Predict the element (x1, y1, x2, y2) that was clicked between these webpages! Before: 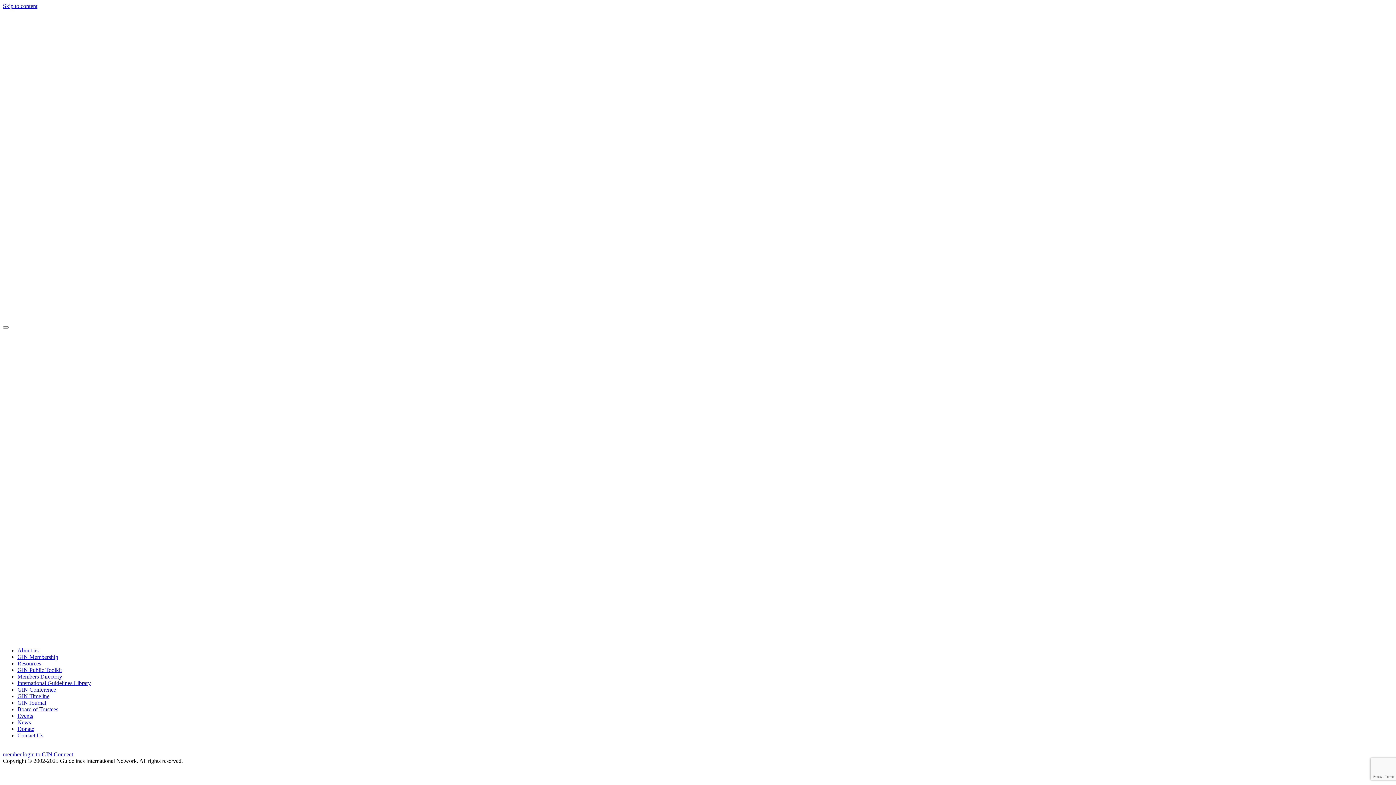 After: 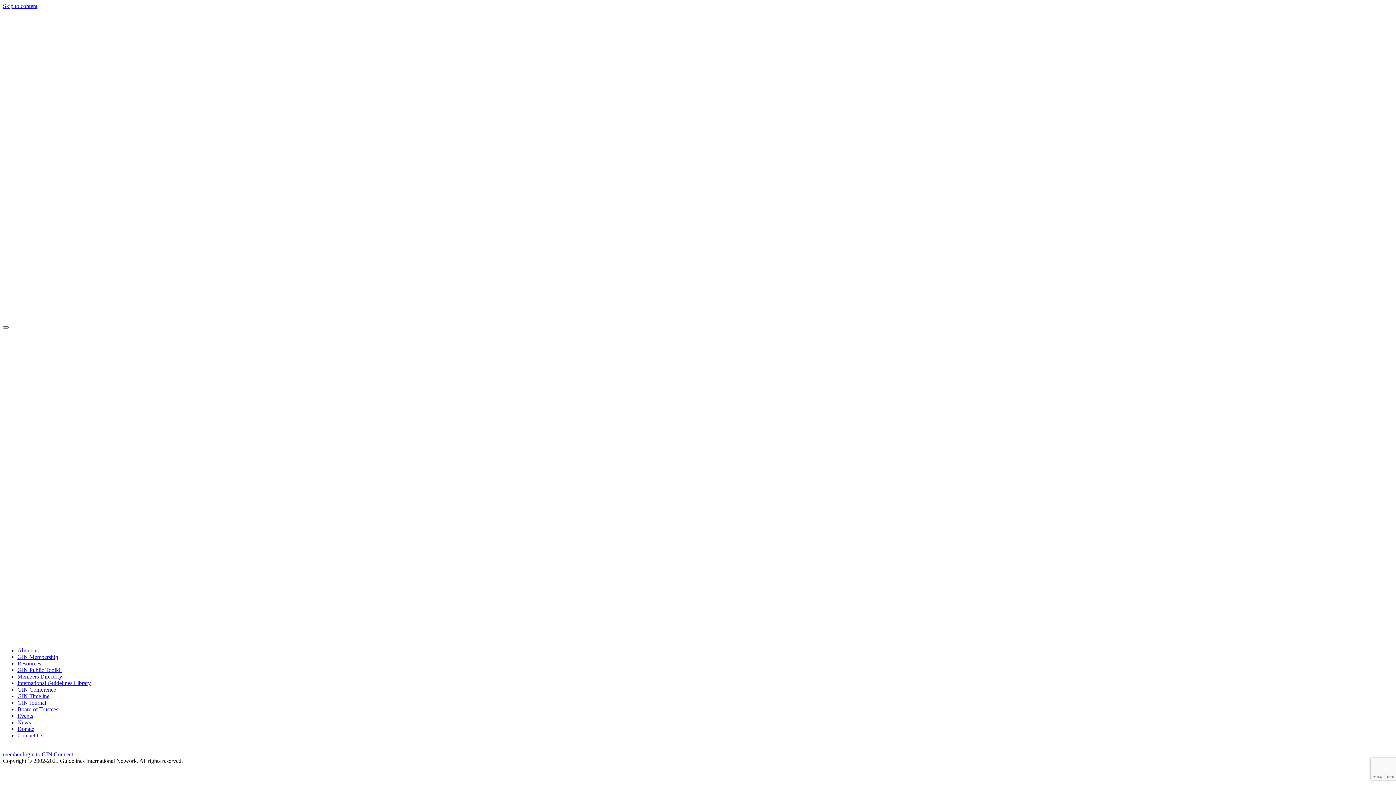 Action: bbox: (2, 326, 8, 328)